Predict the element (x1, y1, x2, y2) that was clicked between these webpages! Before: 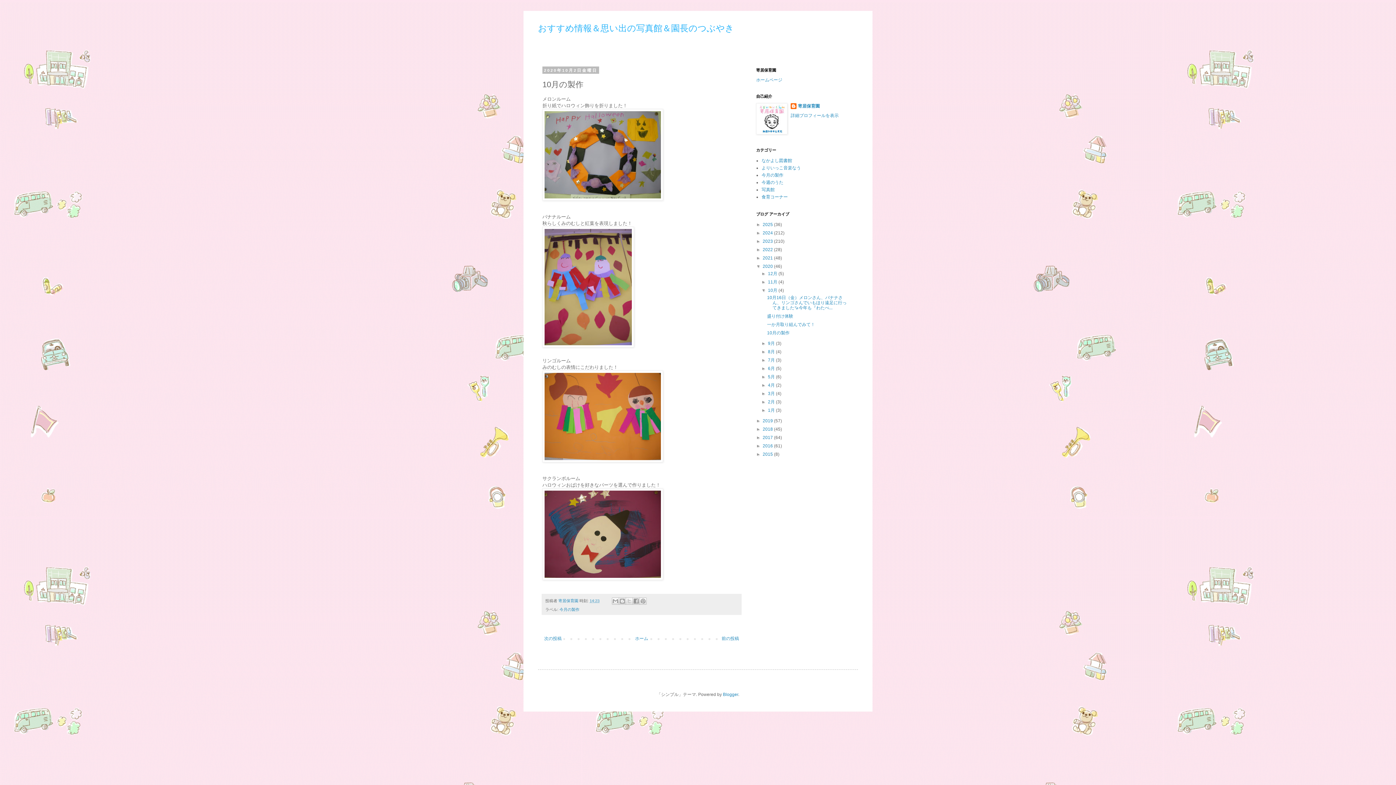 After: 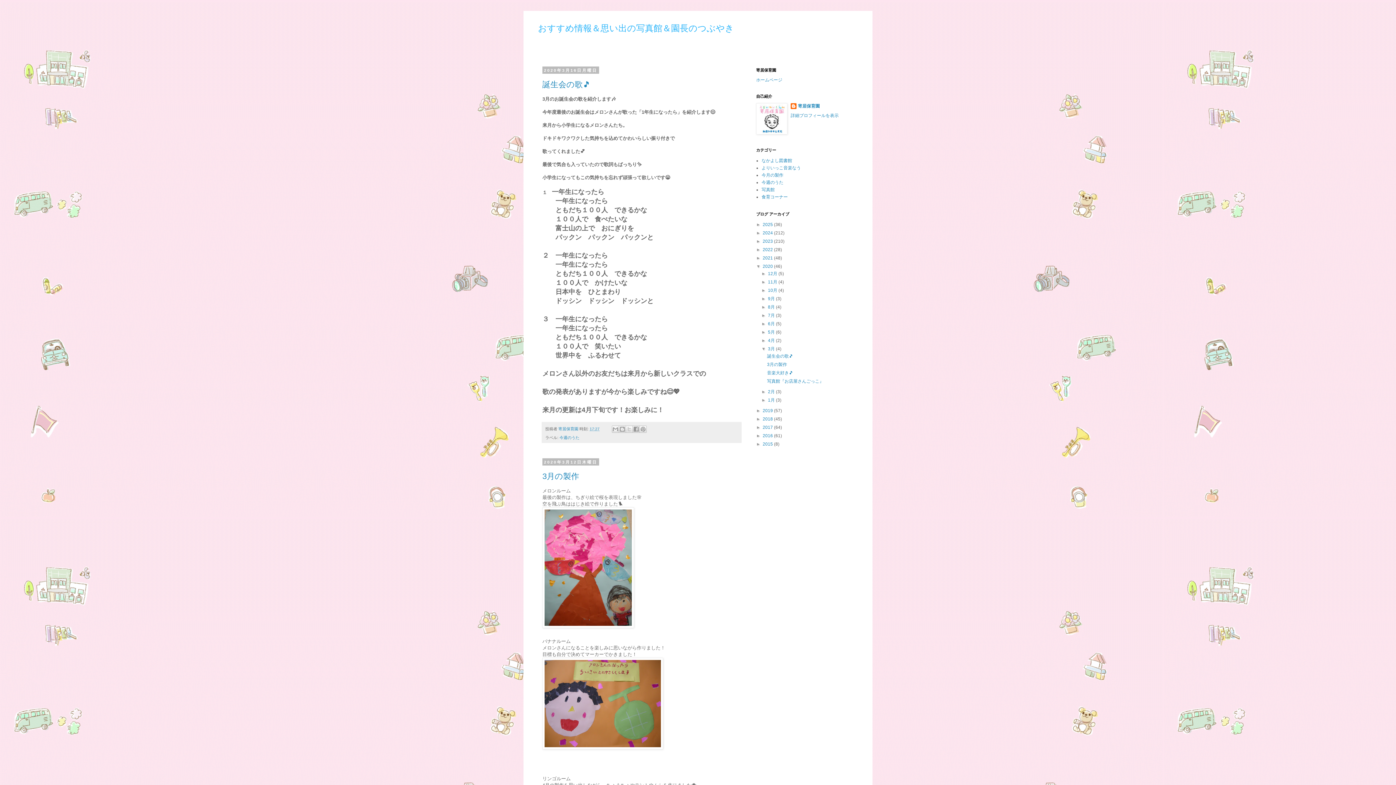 Action: label: 3月  bbox: (768, 391, 776, 396)